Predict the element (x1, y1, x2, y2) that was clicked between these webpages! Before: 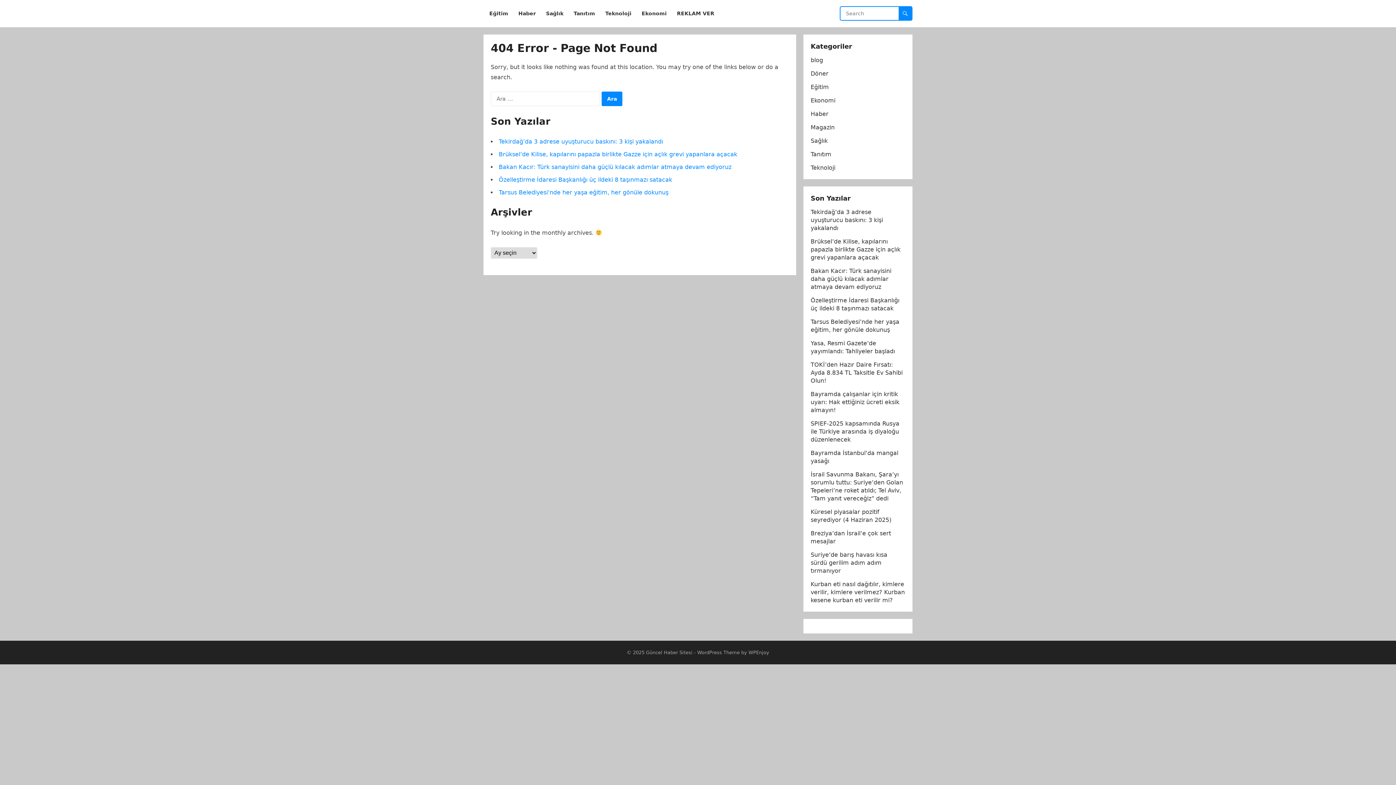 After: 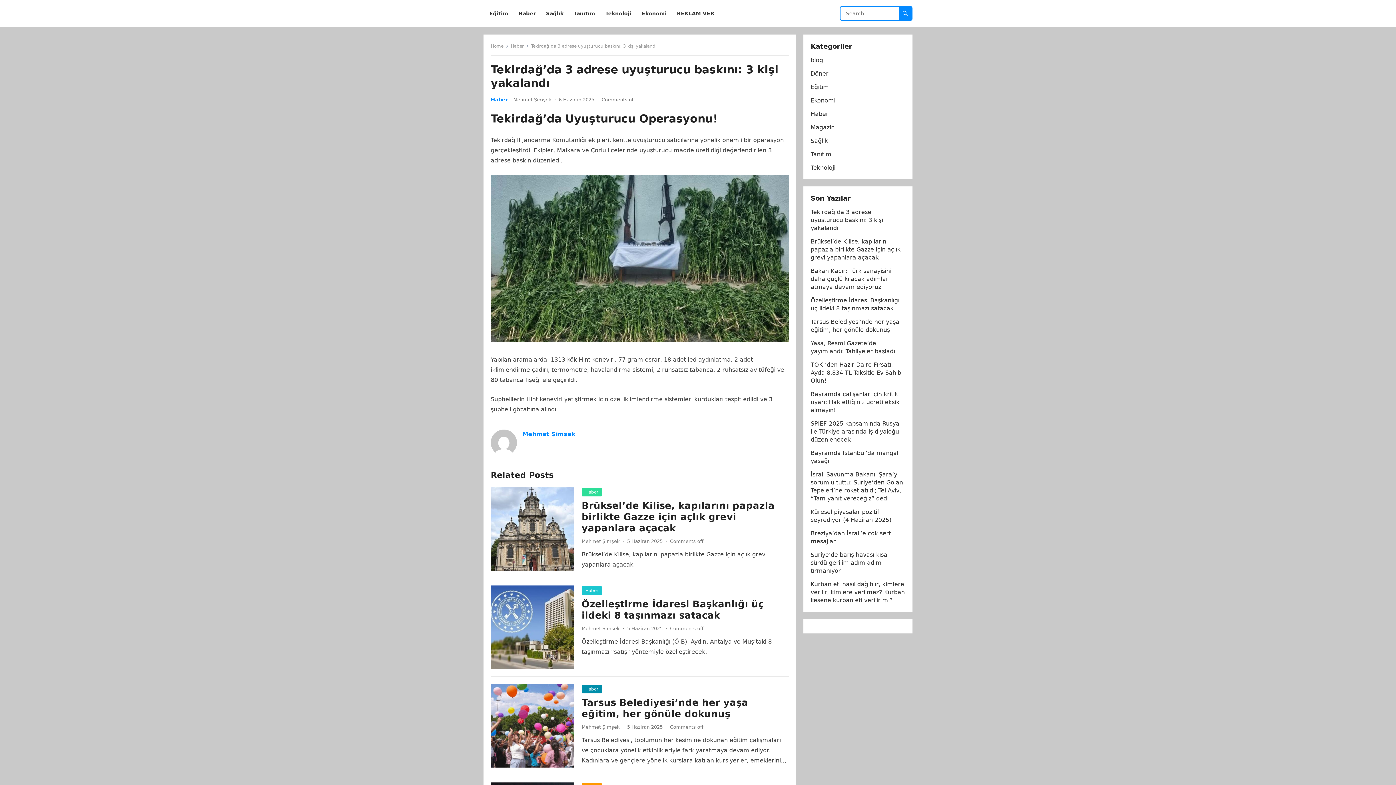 Action: label: Tekirdağ’da 3 adrese uyuşturucu baskını: 3 kişi yakalandı bbox: (810, 208, 883, 231)